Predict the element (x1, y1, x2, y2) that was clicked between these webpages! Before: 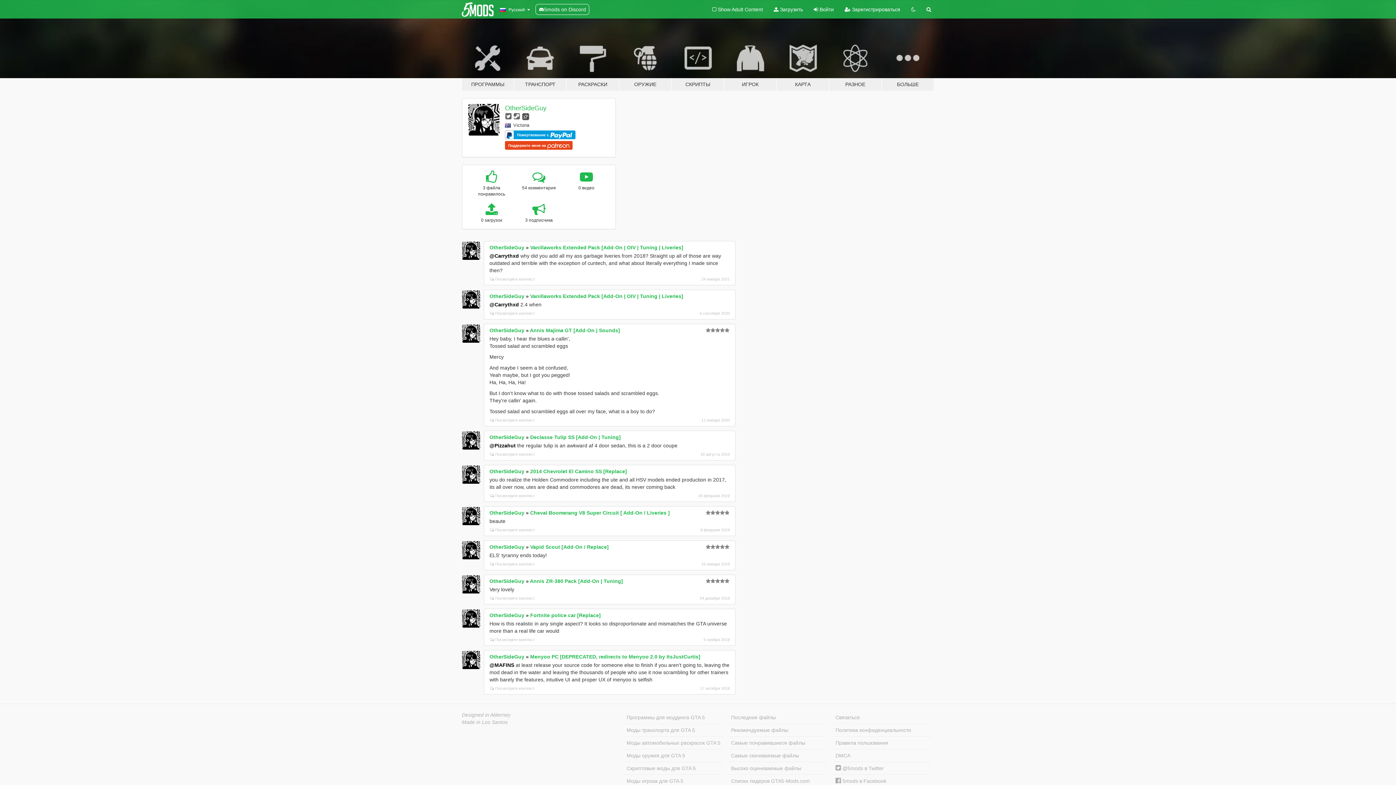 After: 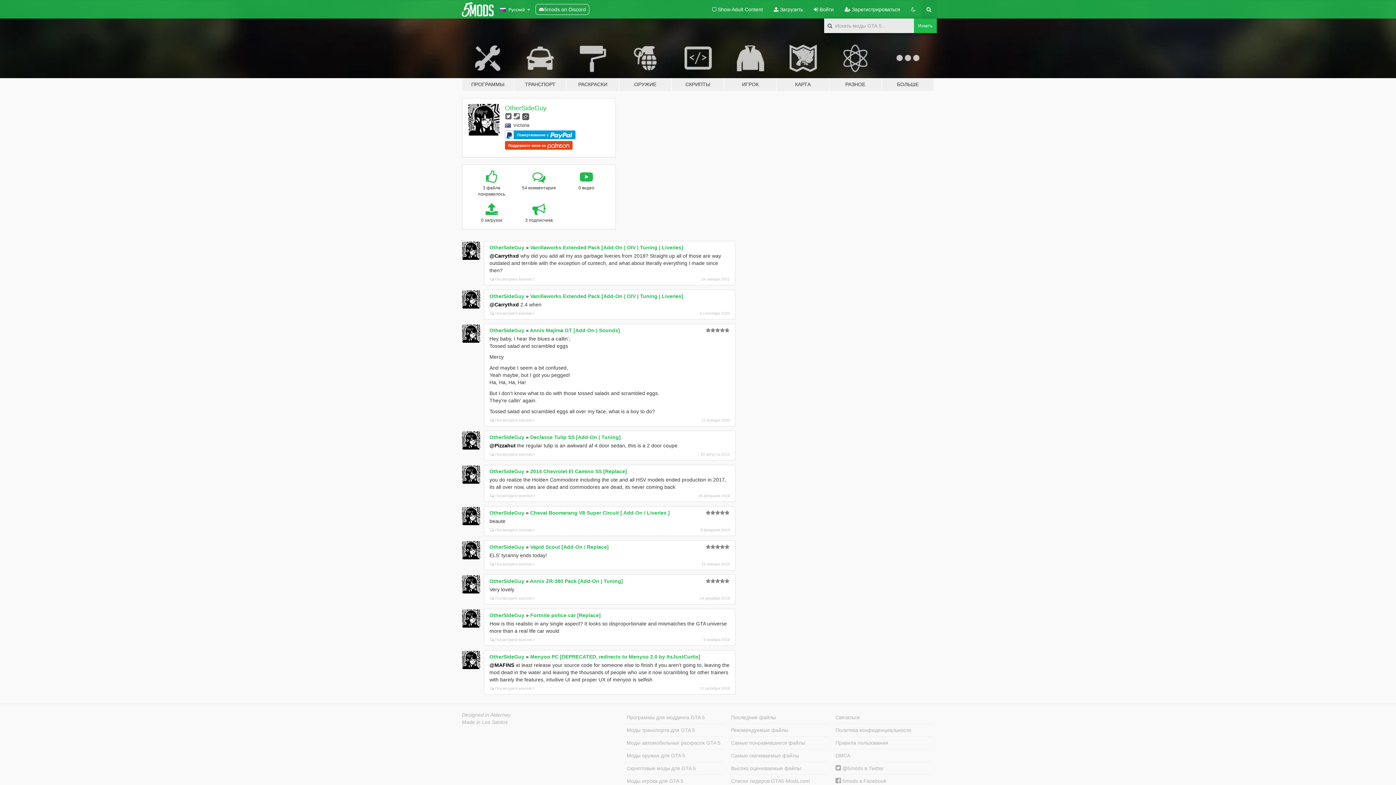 Action: bbox: (921, 0, 936, 18)